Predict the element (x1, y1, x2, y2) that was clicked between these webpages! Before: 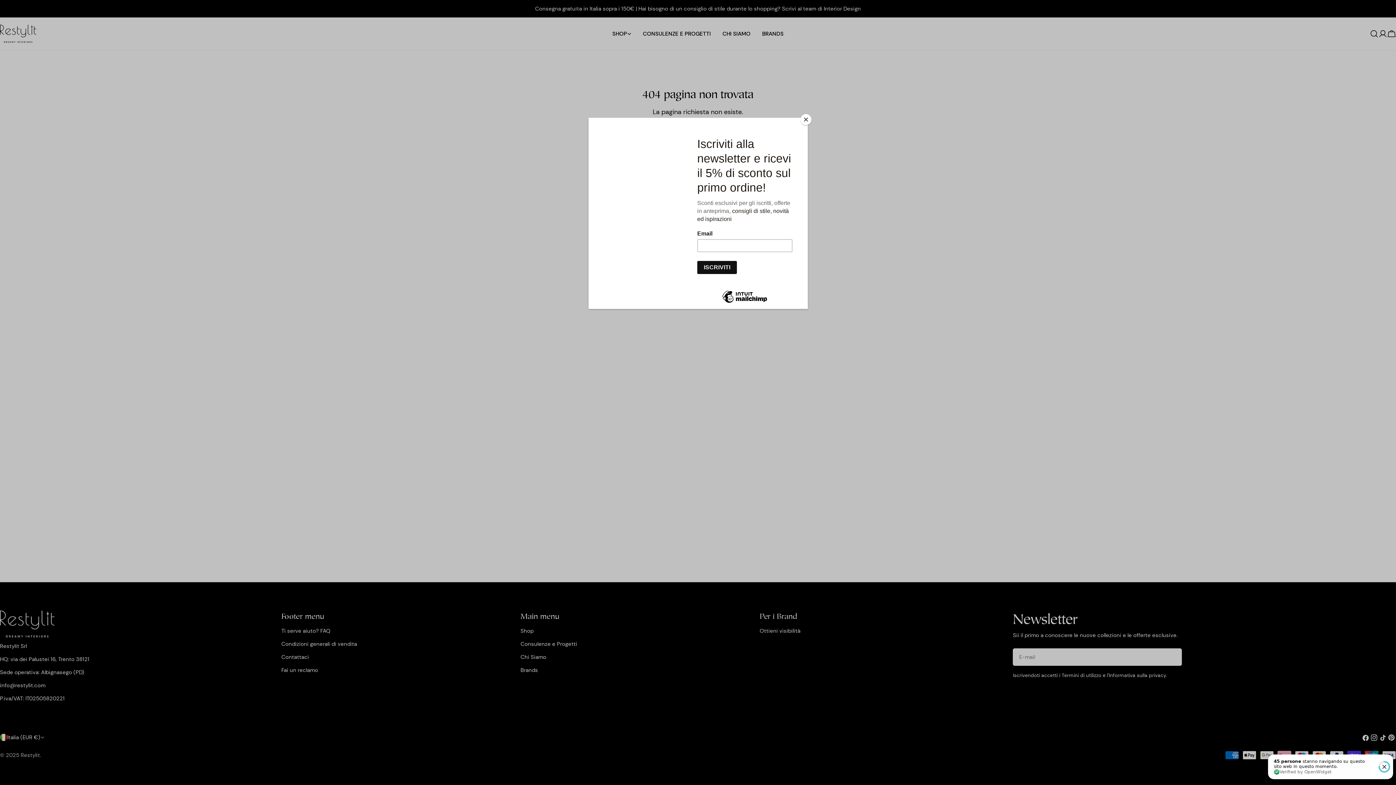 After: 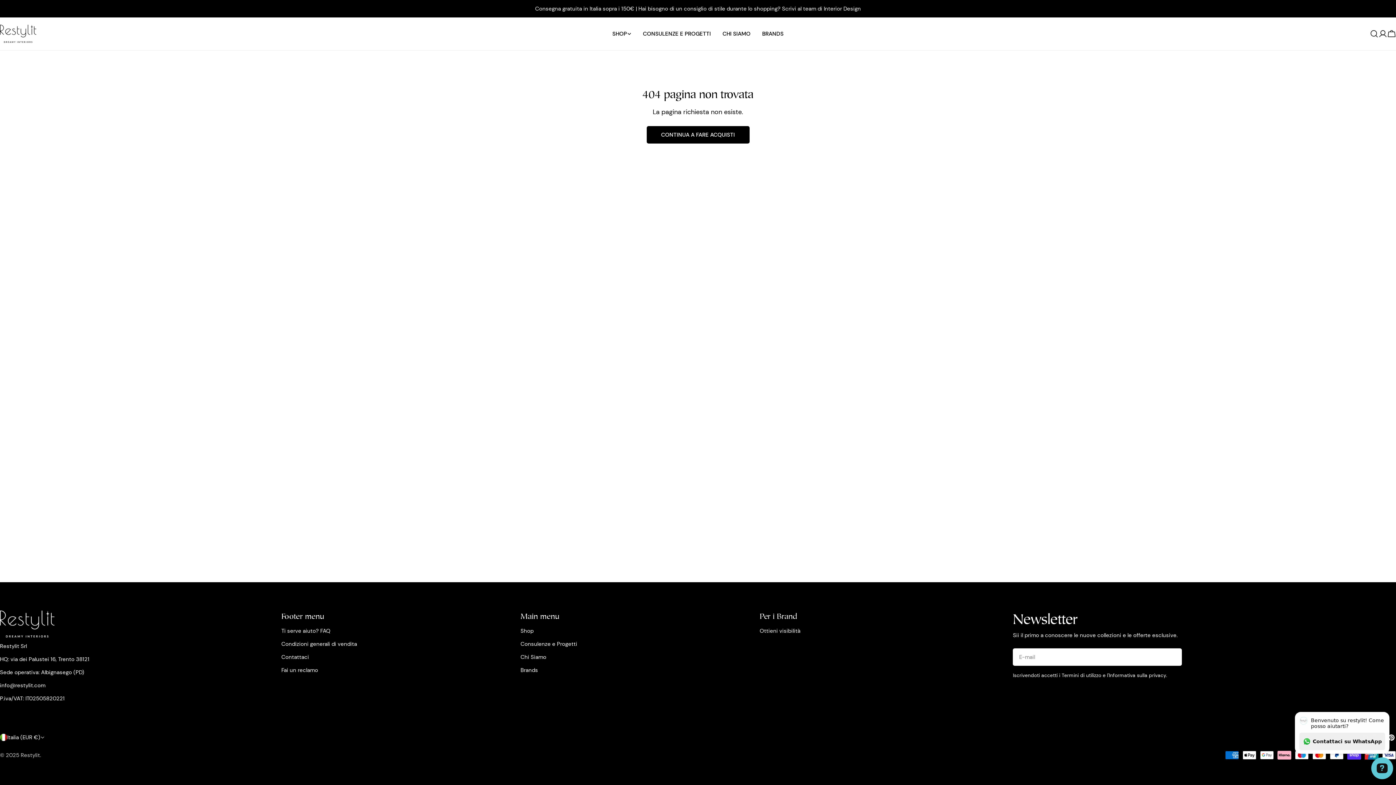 Action: bbox: (800, 114, 811, 125) label: Close